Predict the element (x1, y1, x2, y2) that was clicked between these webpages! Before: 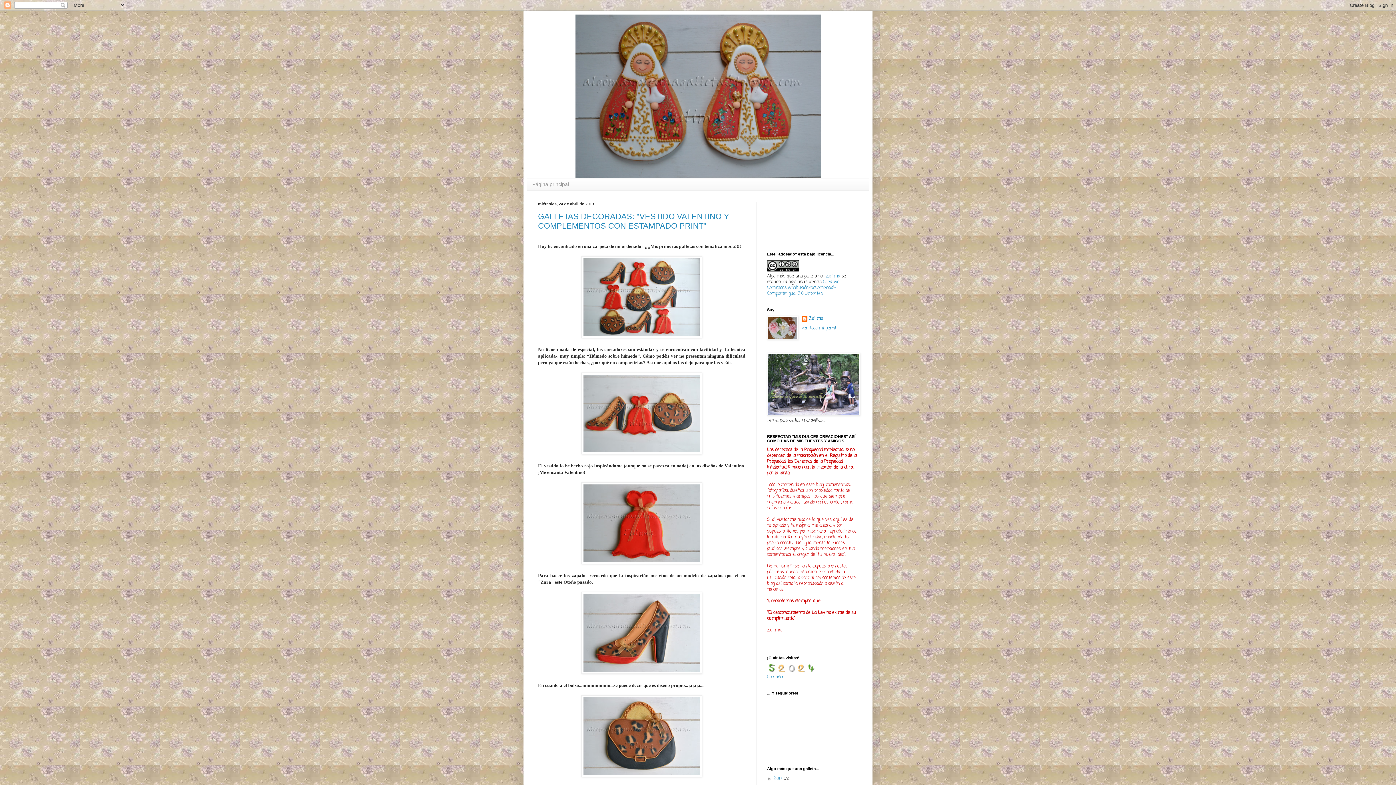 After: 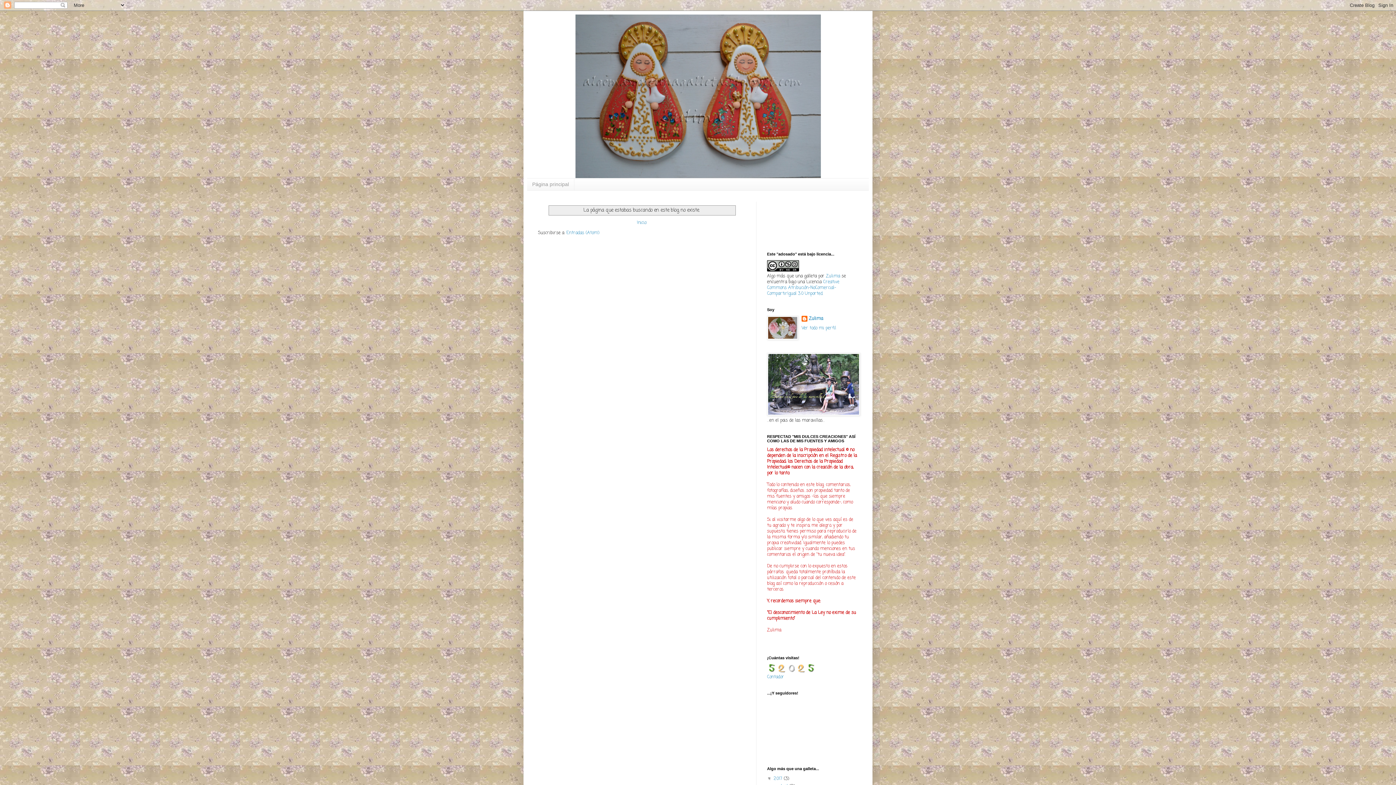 Action: label: Zulima bbox: (826, 273, 840, 279)